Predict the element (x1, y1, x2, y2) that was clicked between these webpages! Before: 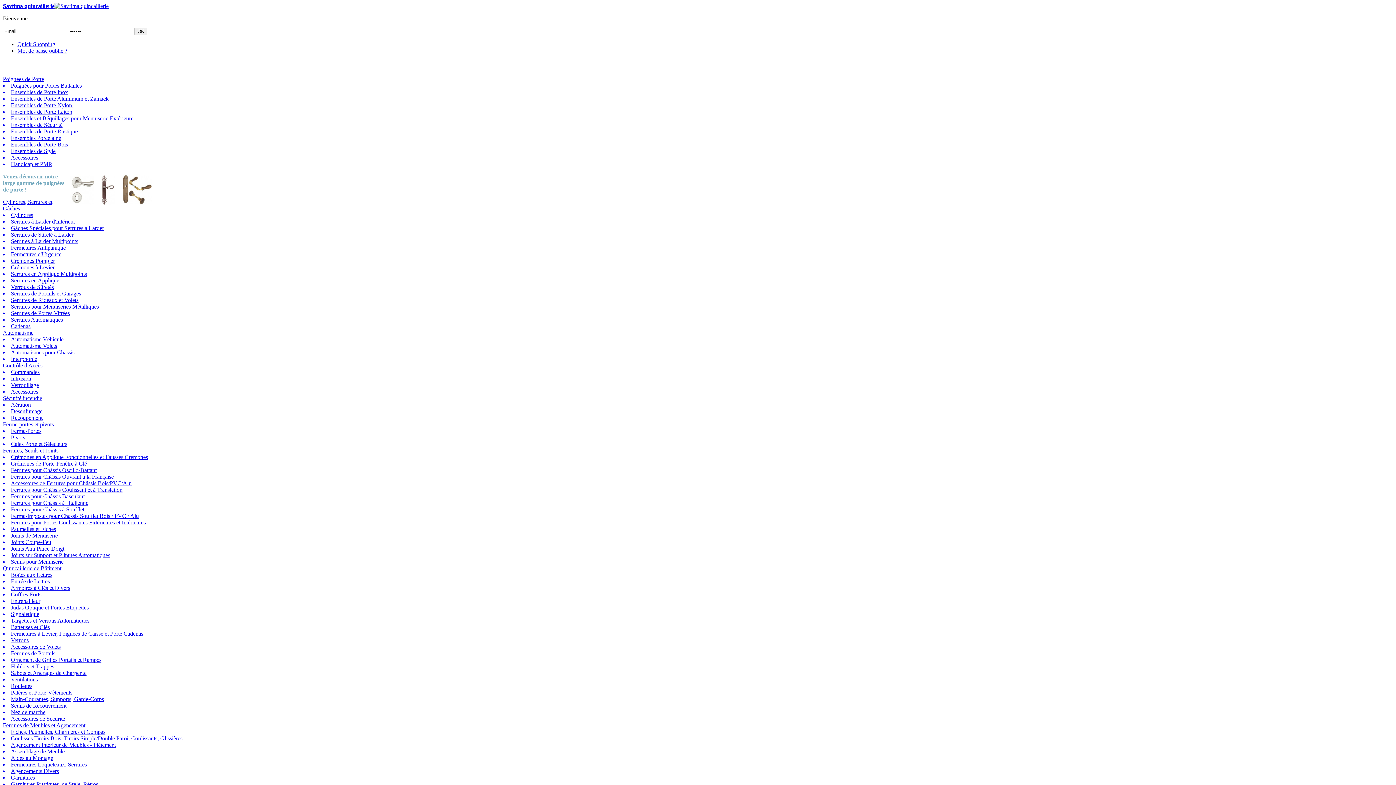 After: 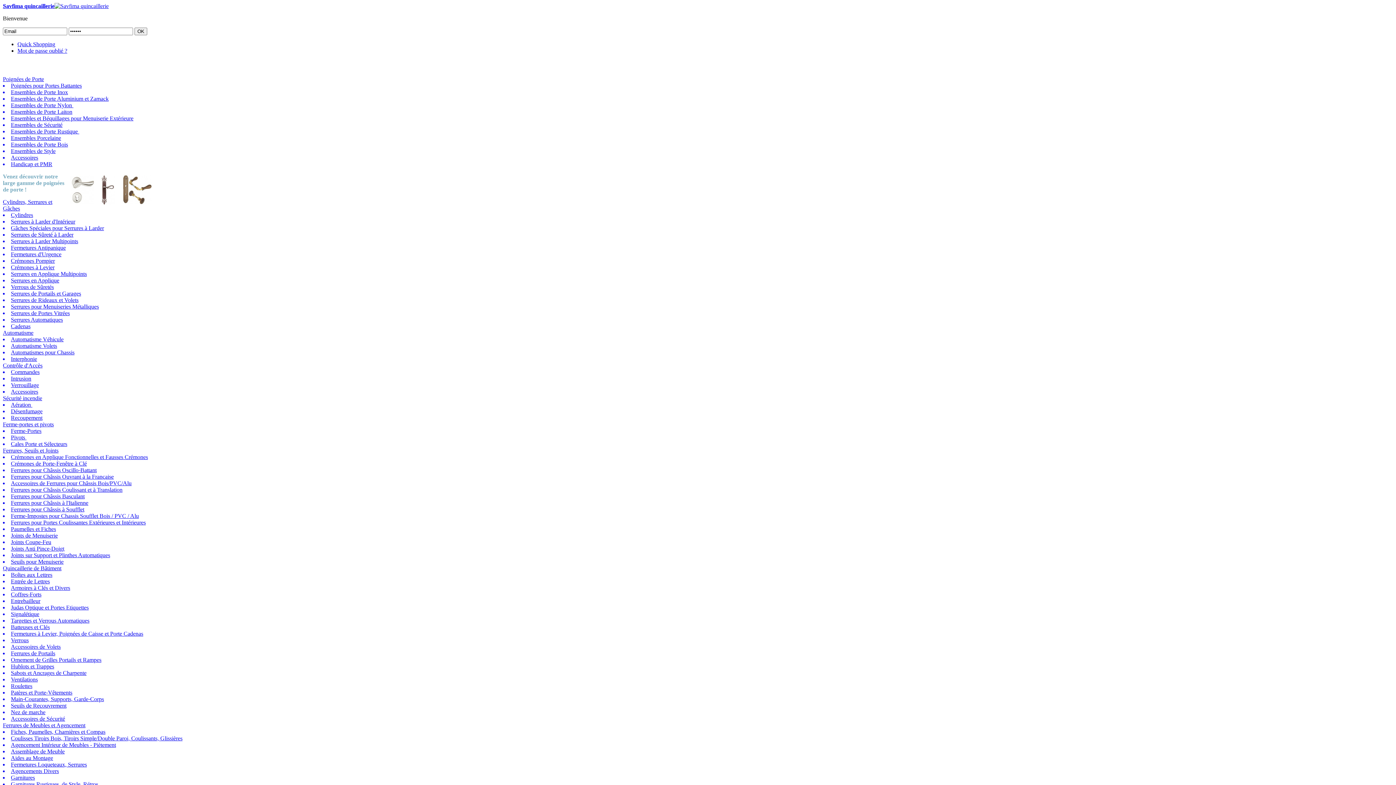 Action: label: Garnitures Rustiques, de Style, Rétros bbox: (2, 781, 1393, 788)